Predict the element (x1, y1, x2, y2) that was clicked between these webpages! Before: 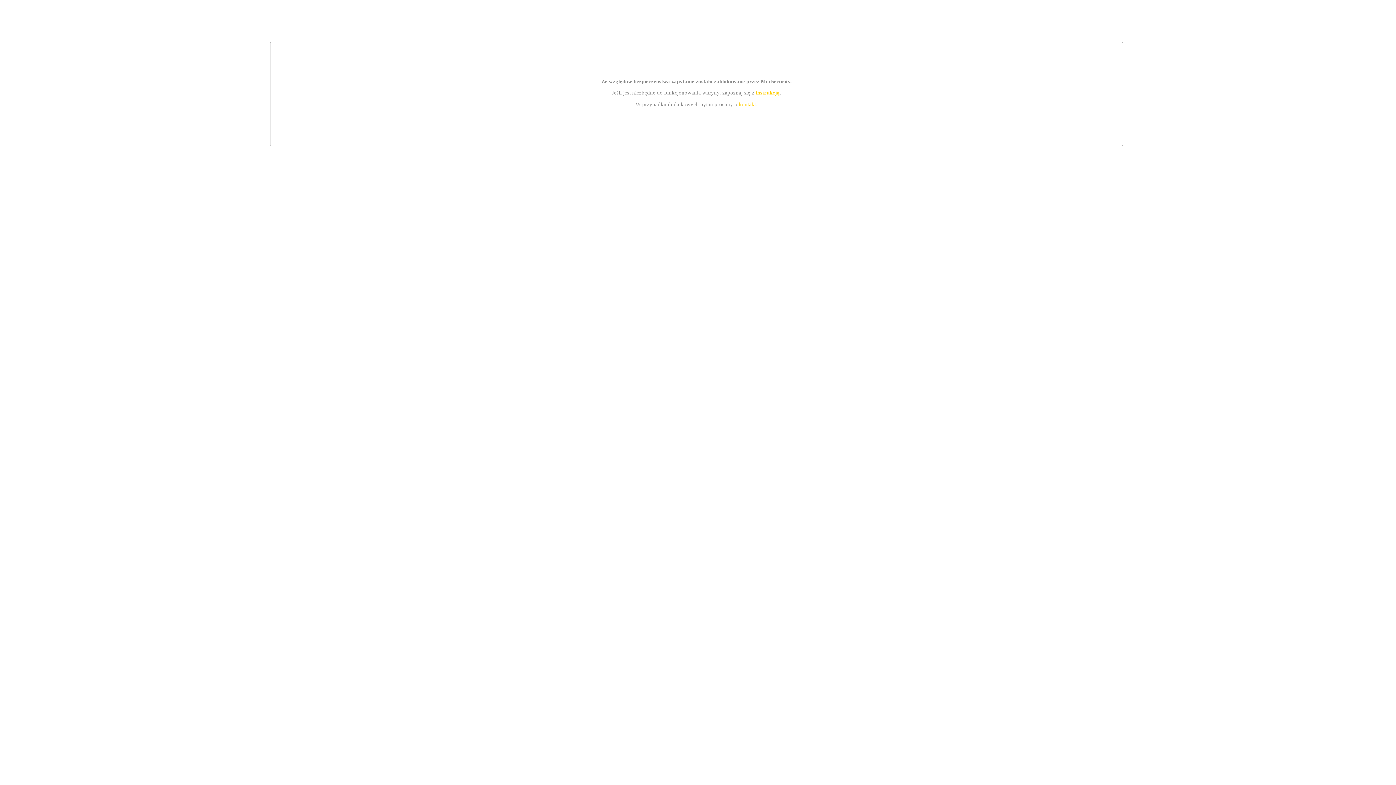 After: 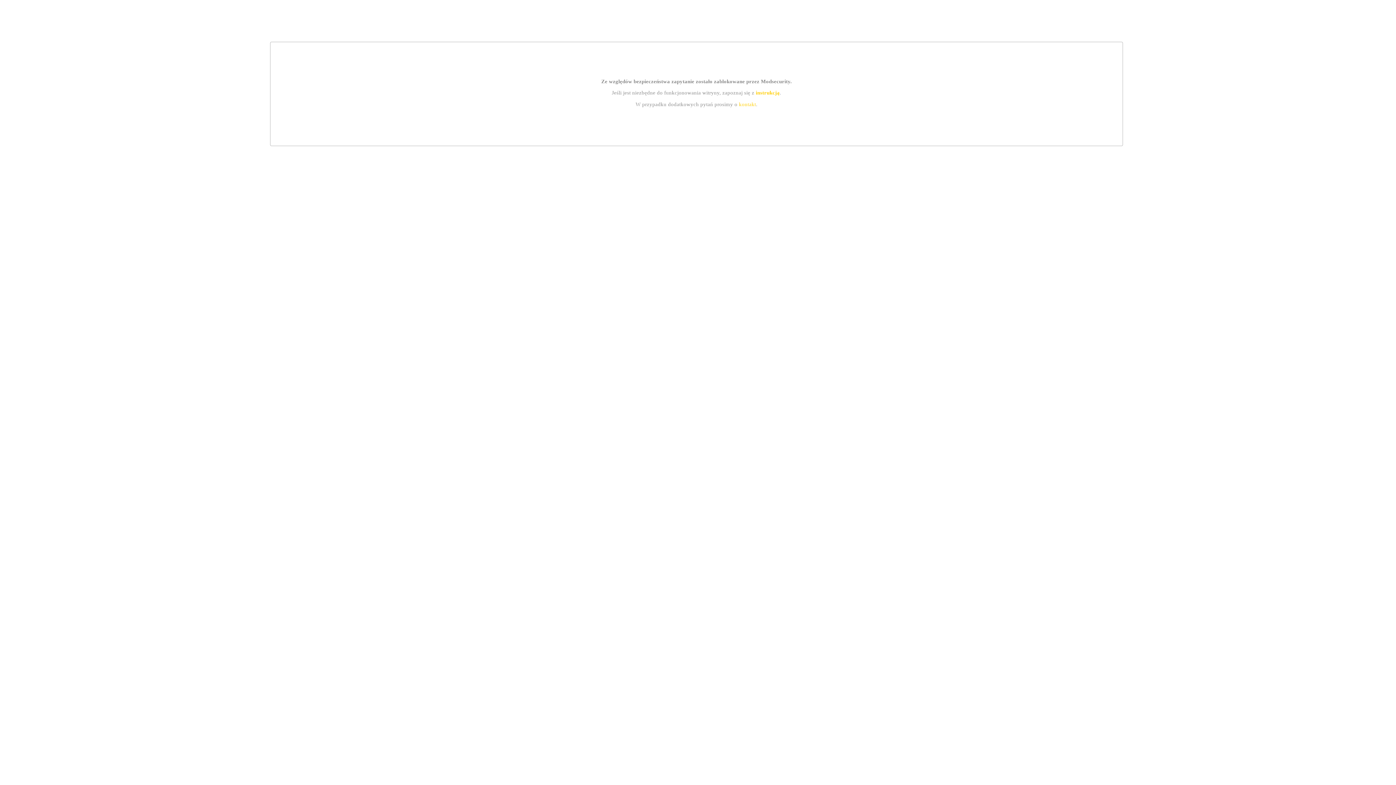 Action: bbox: (739, 101, 756, 107) label: kontakt